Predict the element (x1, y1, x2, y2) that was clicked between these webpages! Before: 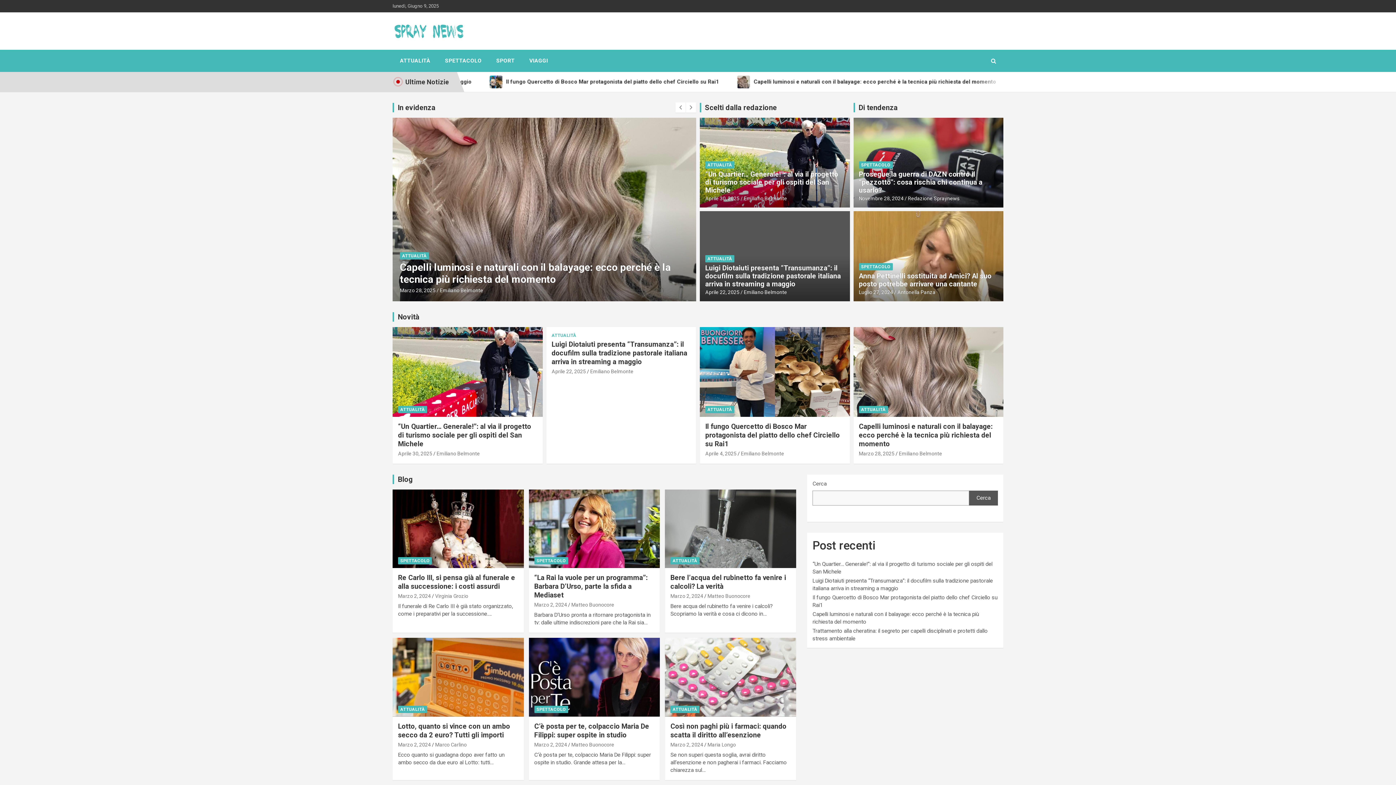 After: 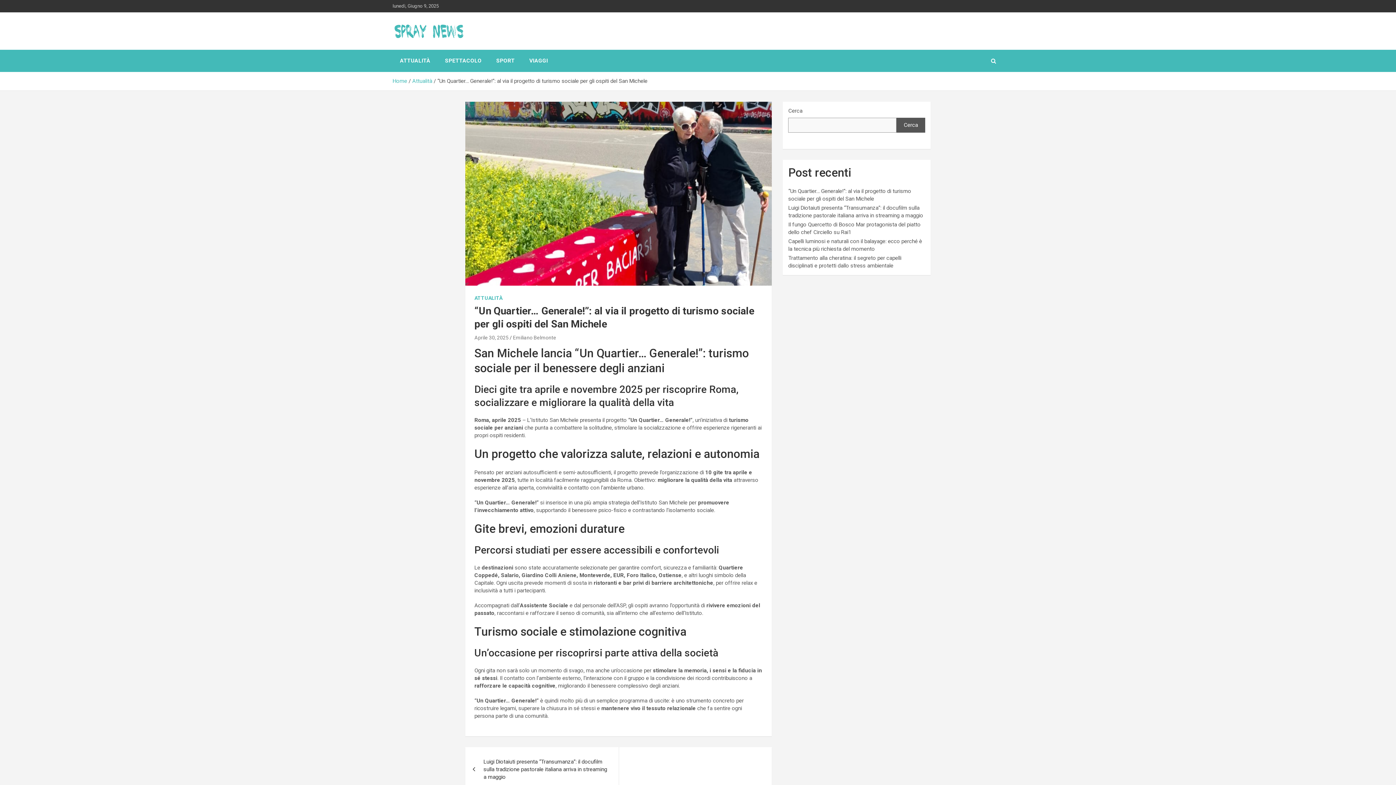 Action: label: Aprile 30, 2025 bbox: (705, 195, 739, 201)